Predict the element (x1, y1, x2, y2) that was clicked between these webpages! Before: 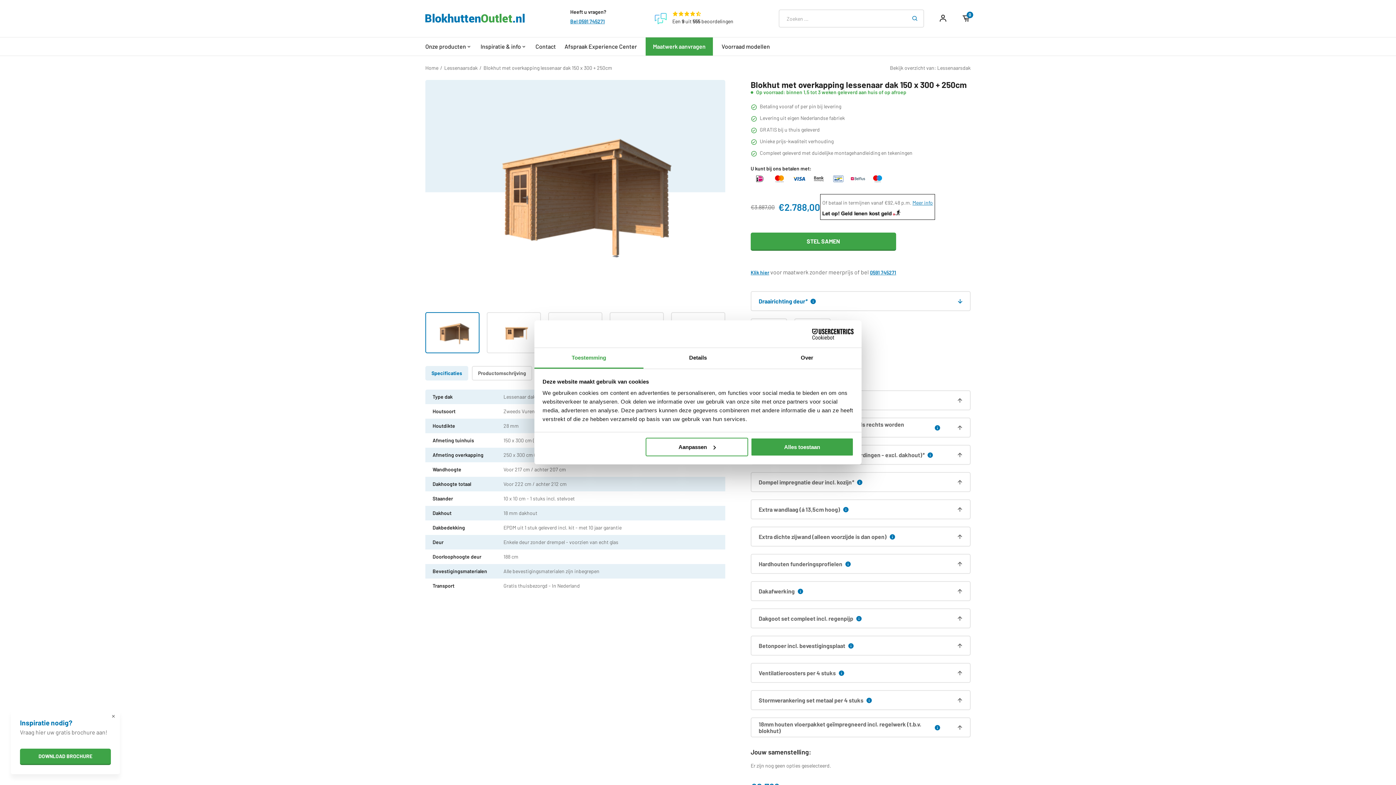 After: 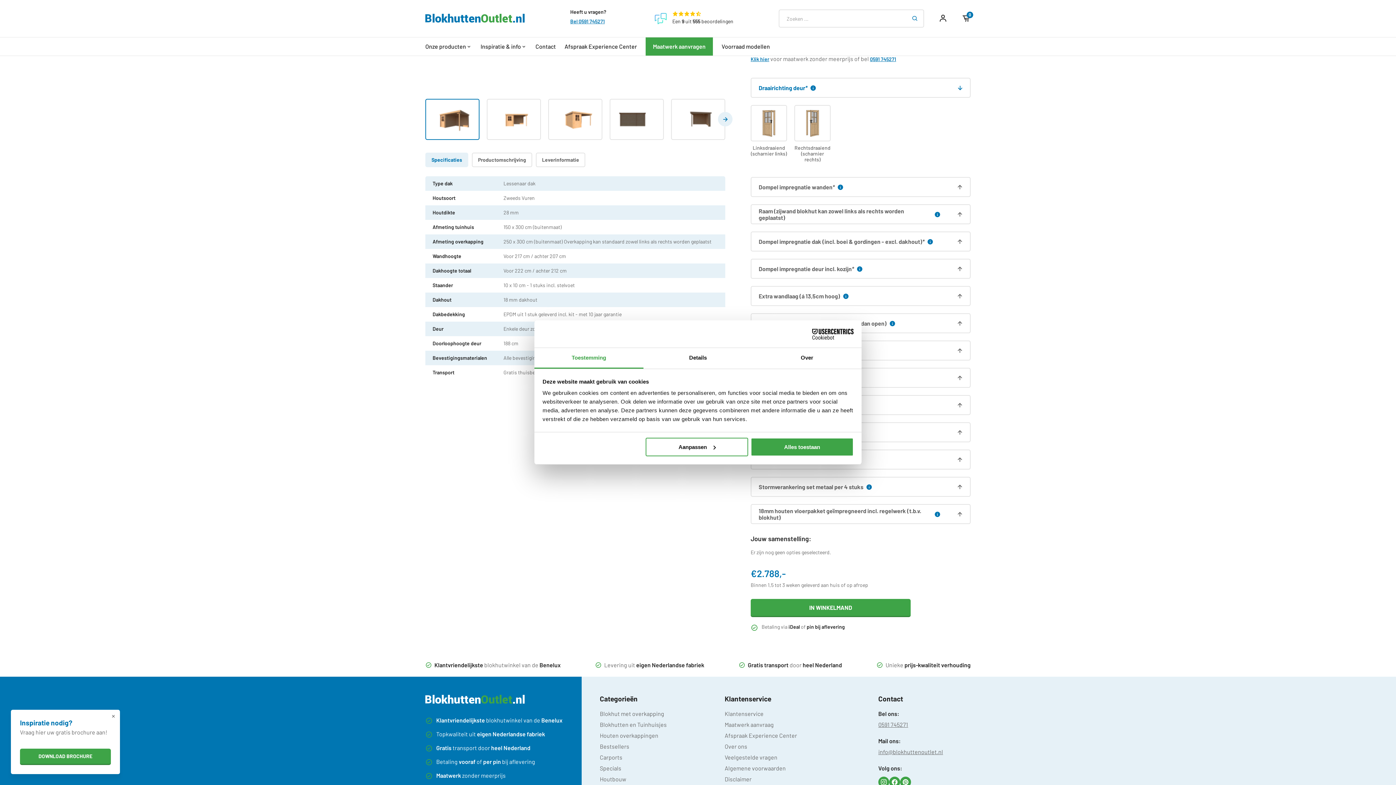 Action: bbox: (750, 232, 896, 250) label: STEL SAMEN